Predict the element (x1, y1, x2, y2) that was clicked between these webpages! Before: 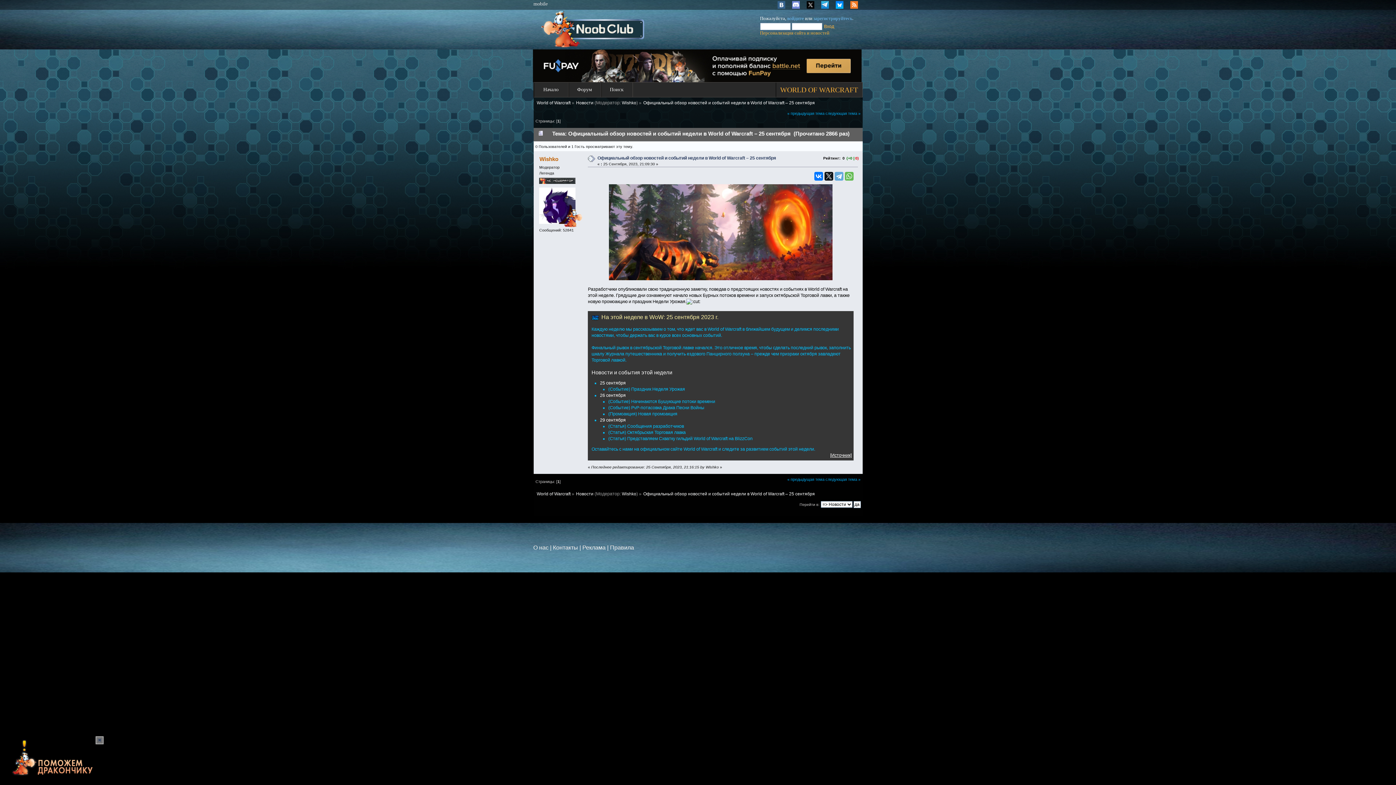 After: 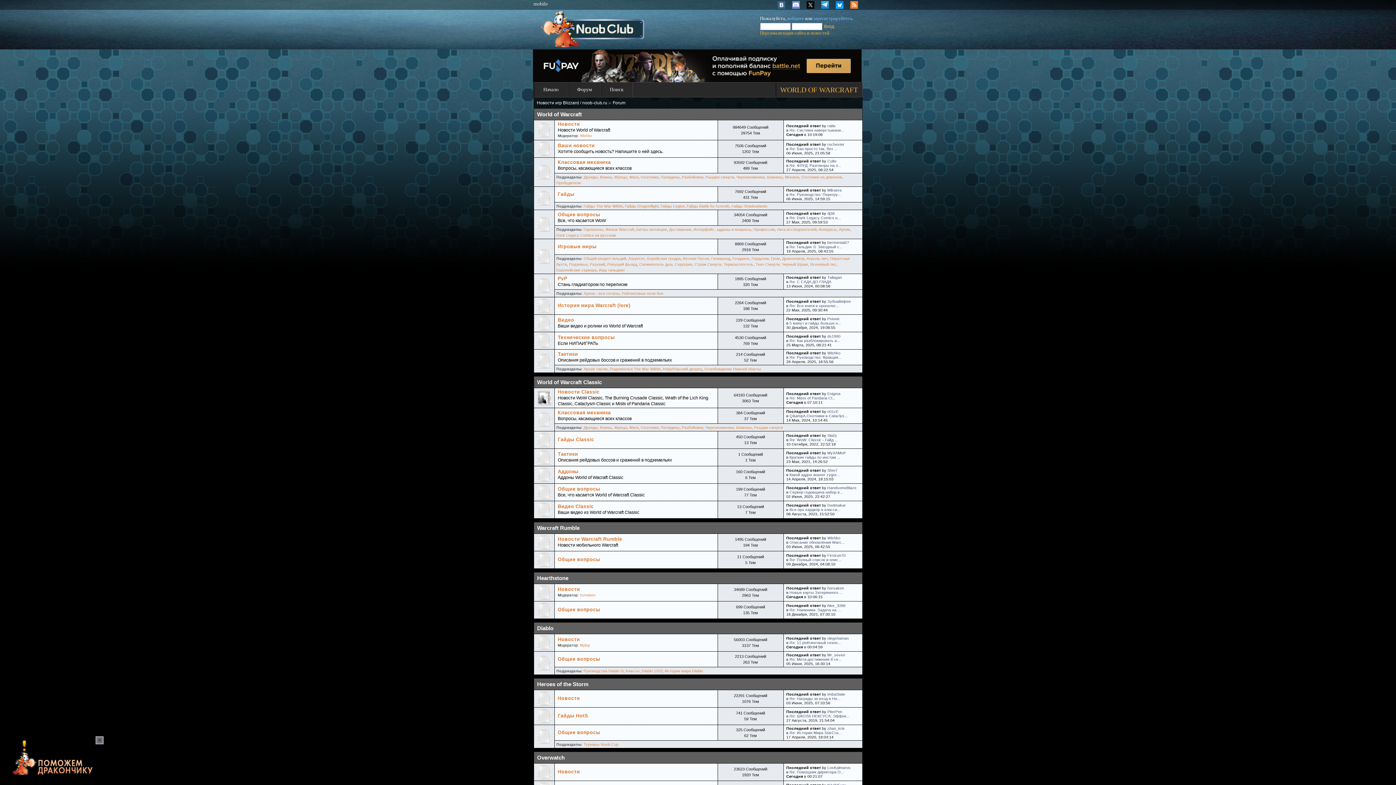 Action: bbox: (568, 82, 600, 97) label: Форум